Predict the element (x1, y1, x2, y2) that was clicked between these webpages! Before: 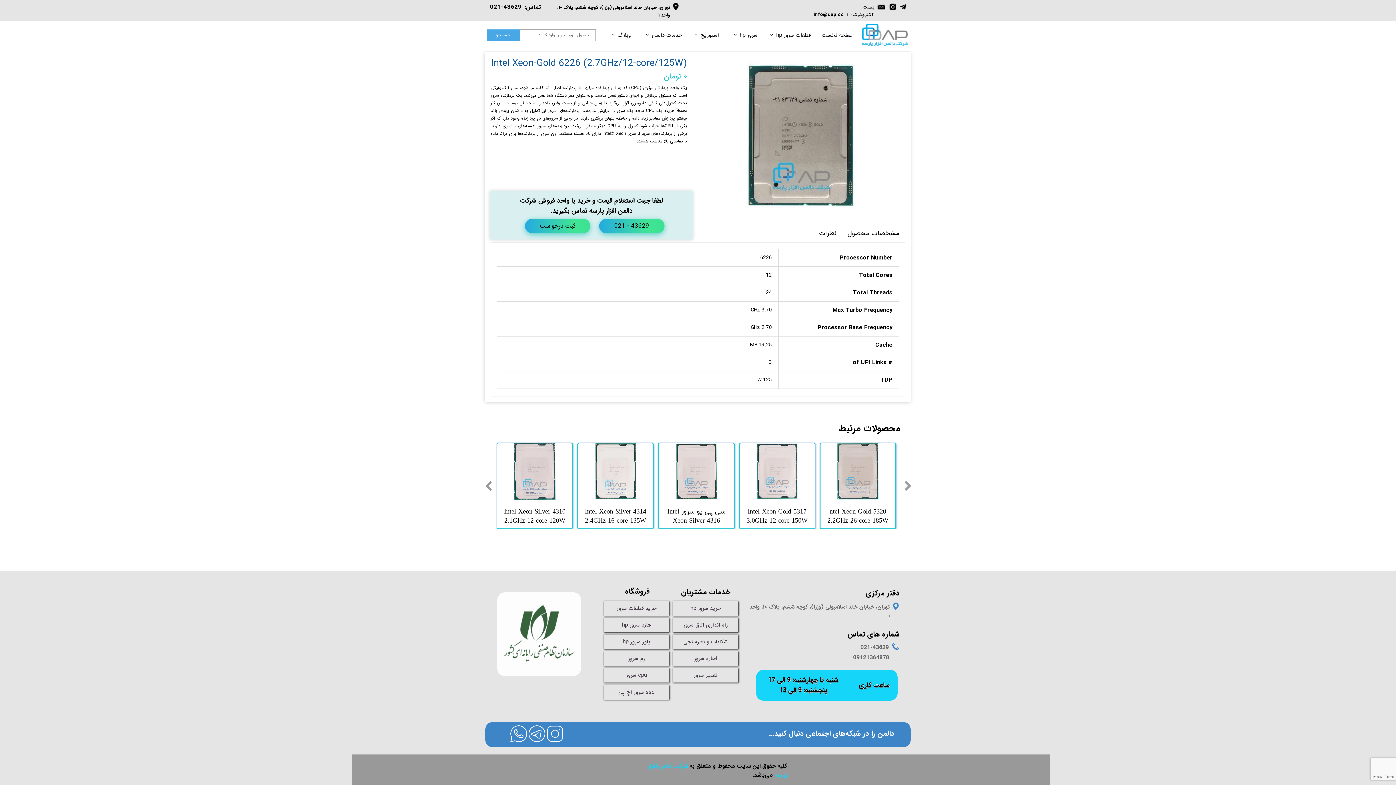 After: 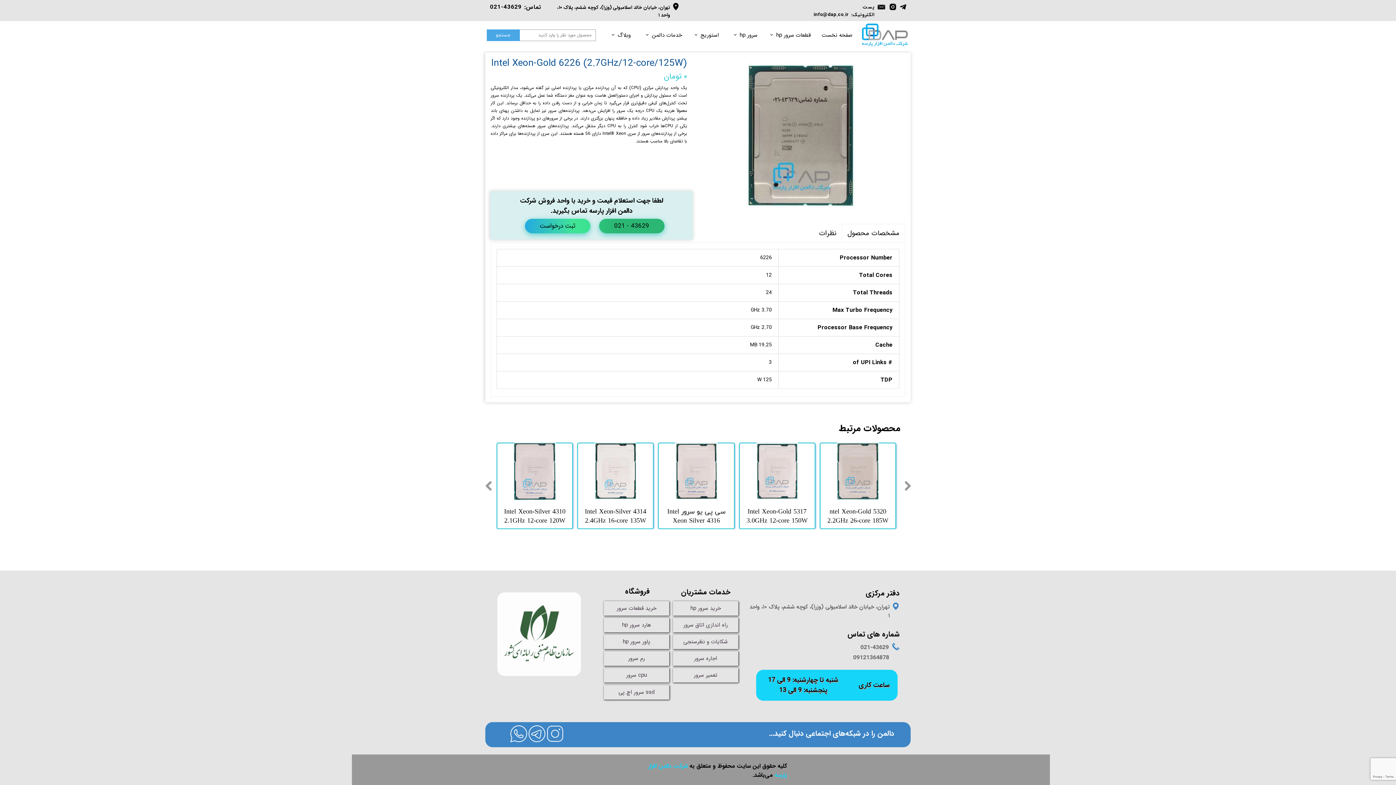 Action: label: 021 - 43629 bbox: (599, 218, 664, 233)